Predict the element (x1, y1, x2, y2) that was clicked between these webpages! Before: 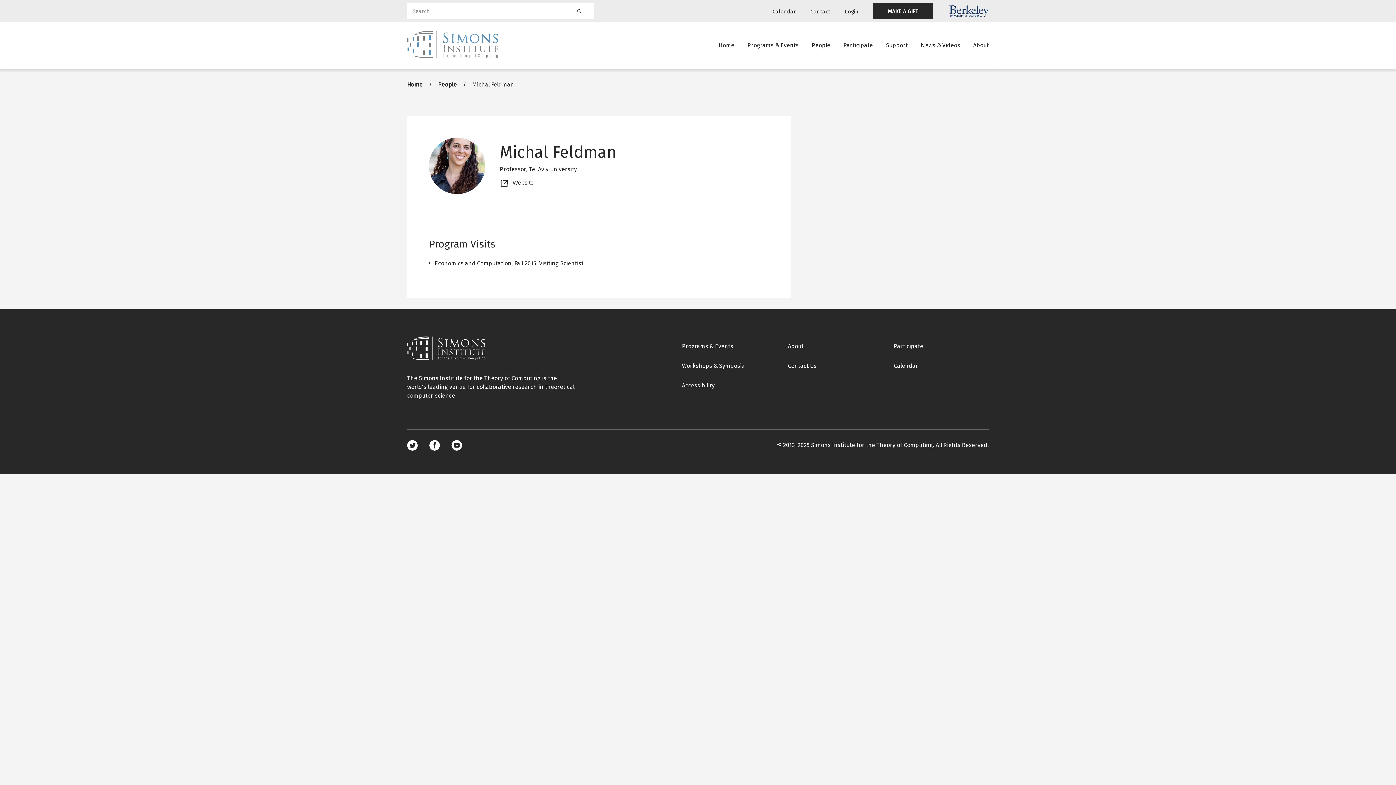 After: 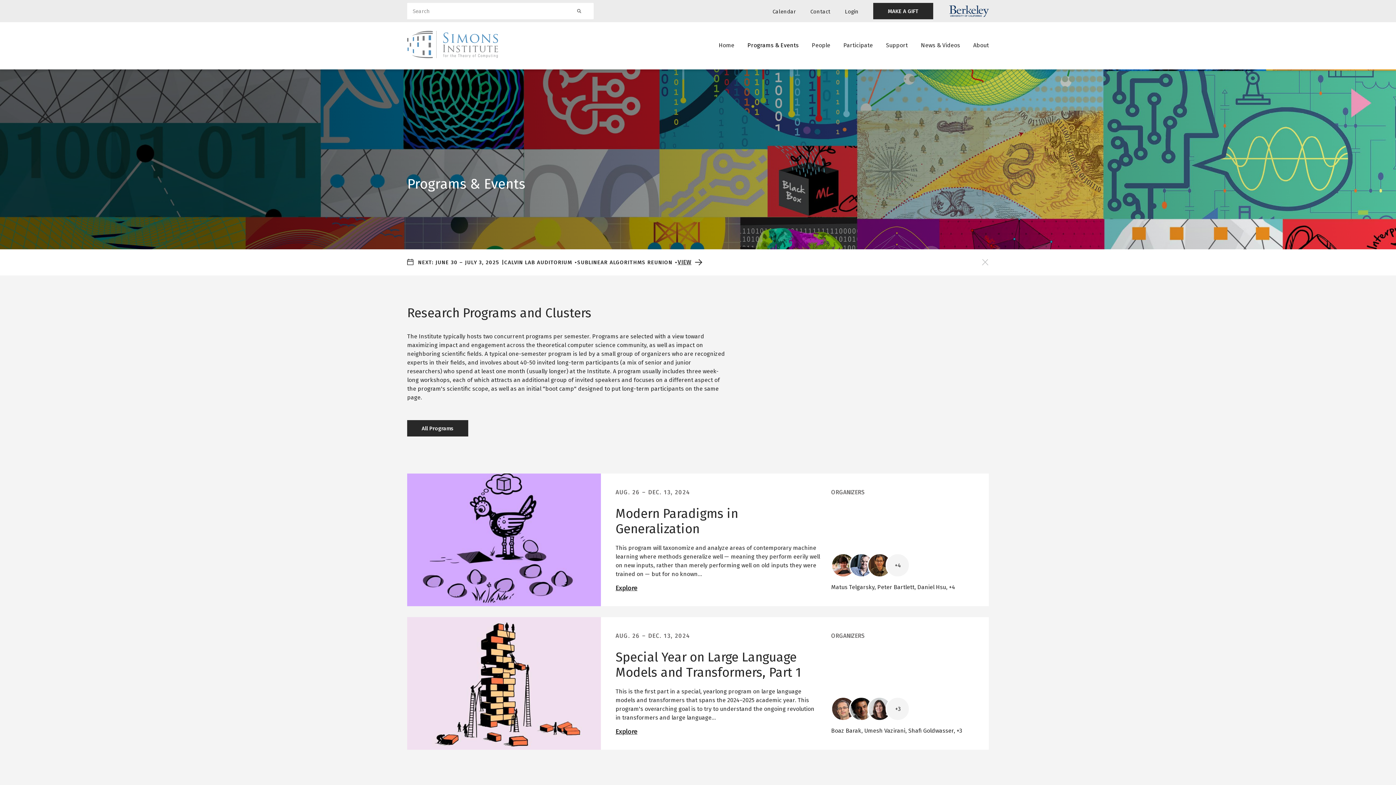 Action: label: Programs & Events bbox: (747, 35, 798, 56)